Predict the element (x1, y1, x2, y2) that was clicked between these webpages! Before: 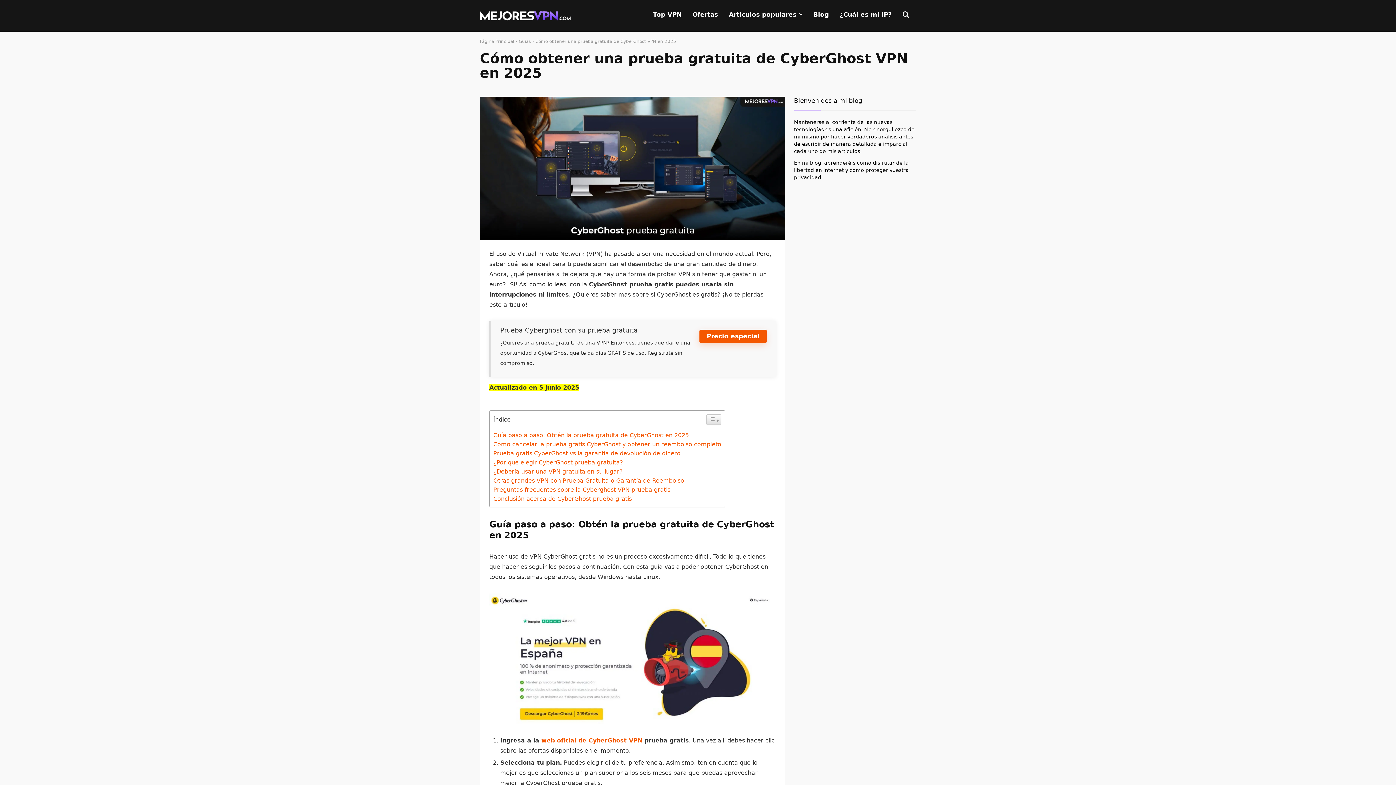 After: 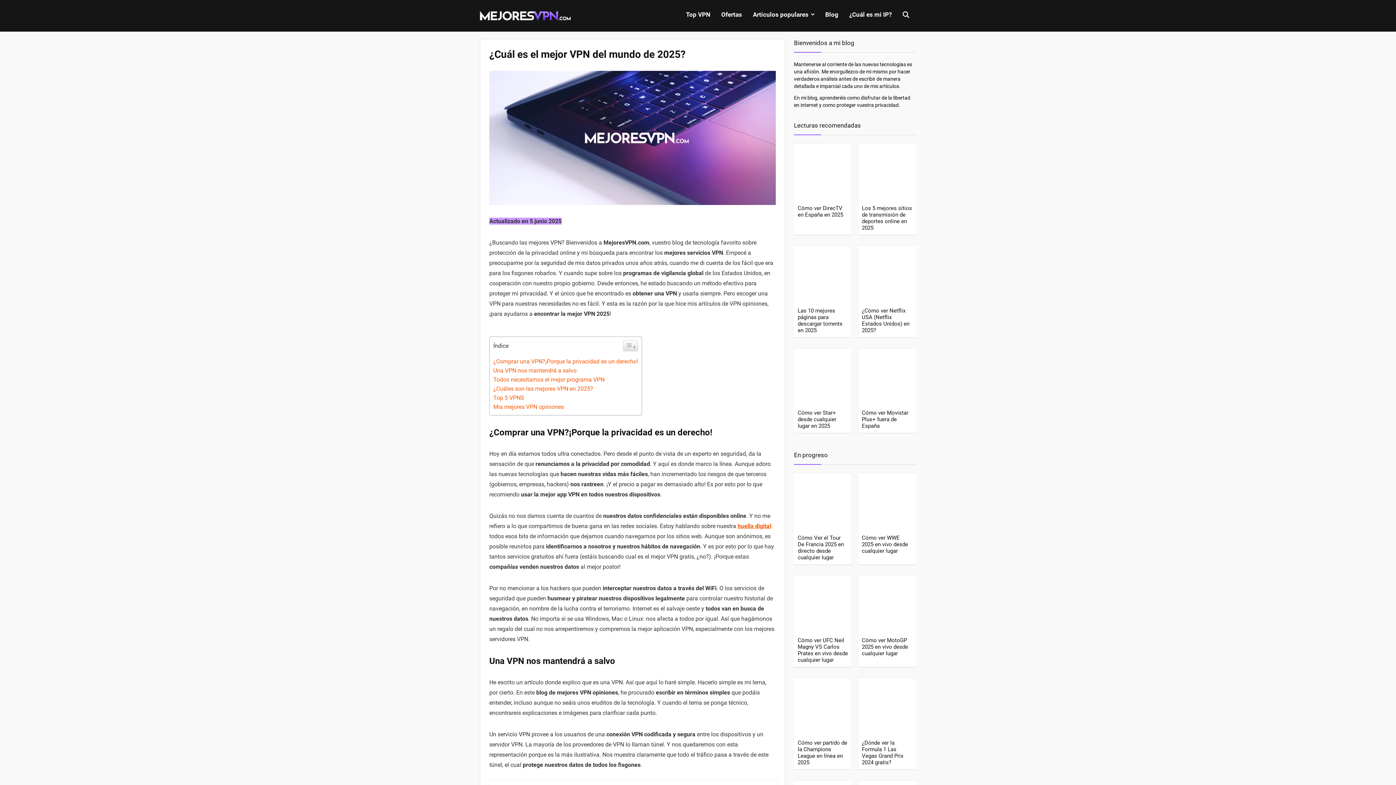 Action: bbox: (480, 7, 570, 14)